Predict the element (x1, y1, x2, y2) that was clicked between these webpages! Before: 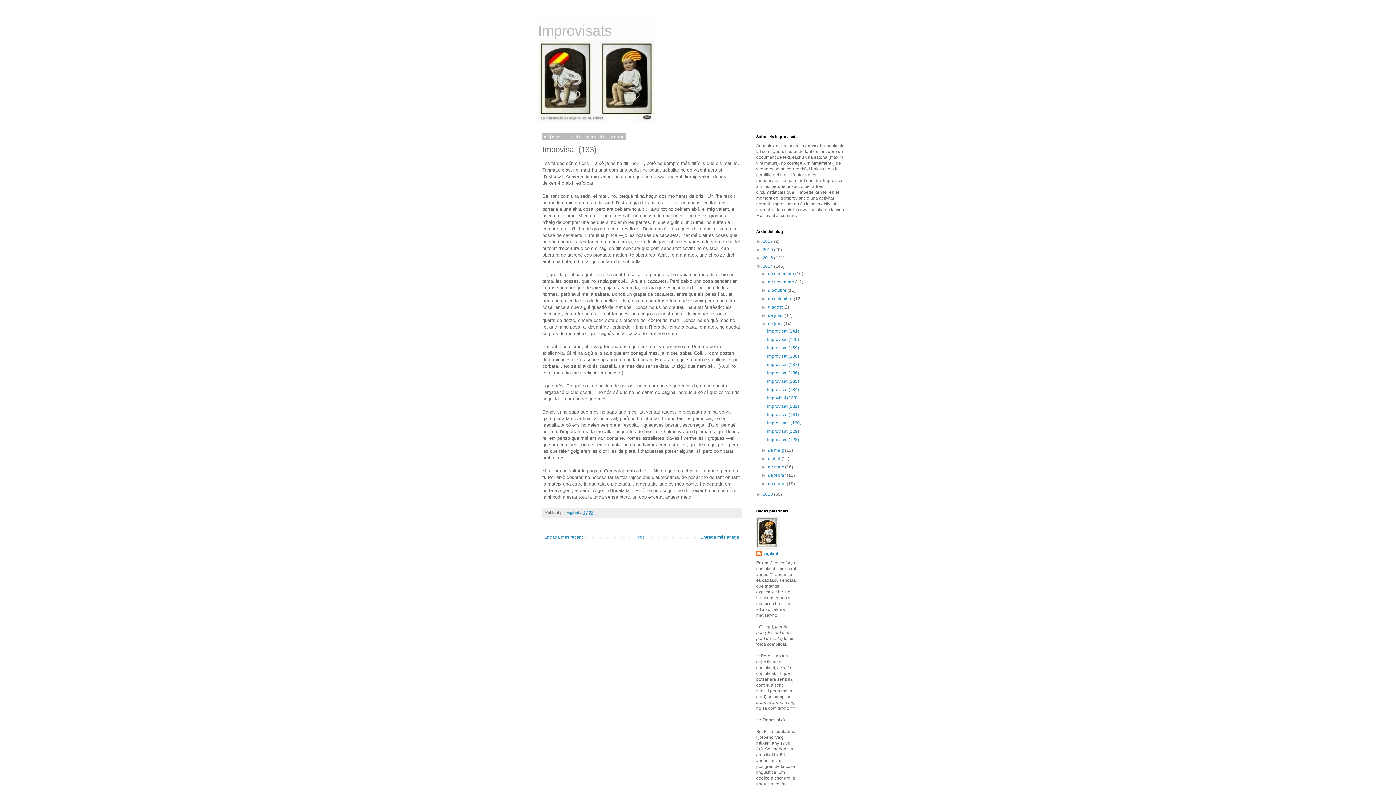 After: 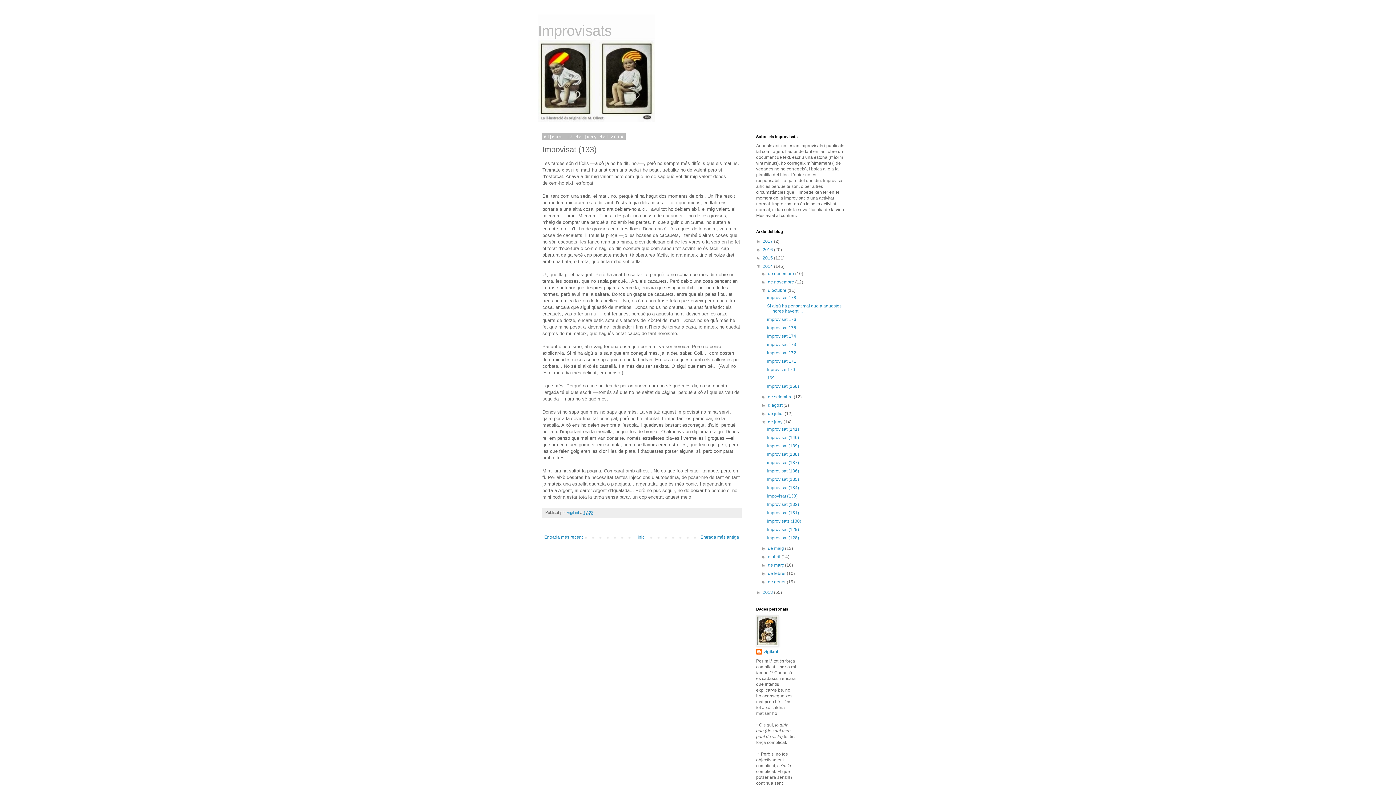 Action: bbox: (761, 288, 768, 293) label: ►  